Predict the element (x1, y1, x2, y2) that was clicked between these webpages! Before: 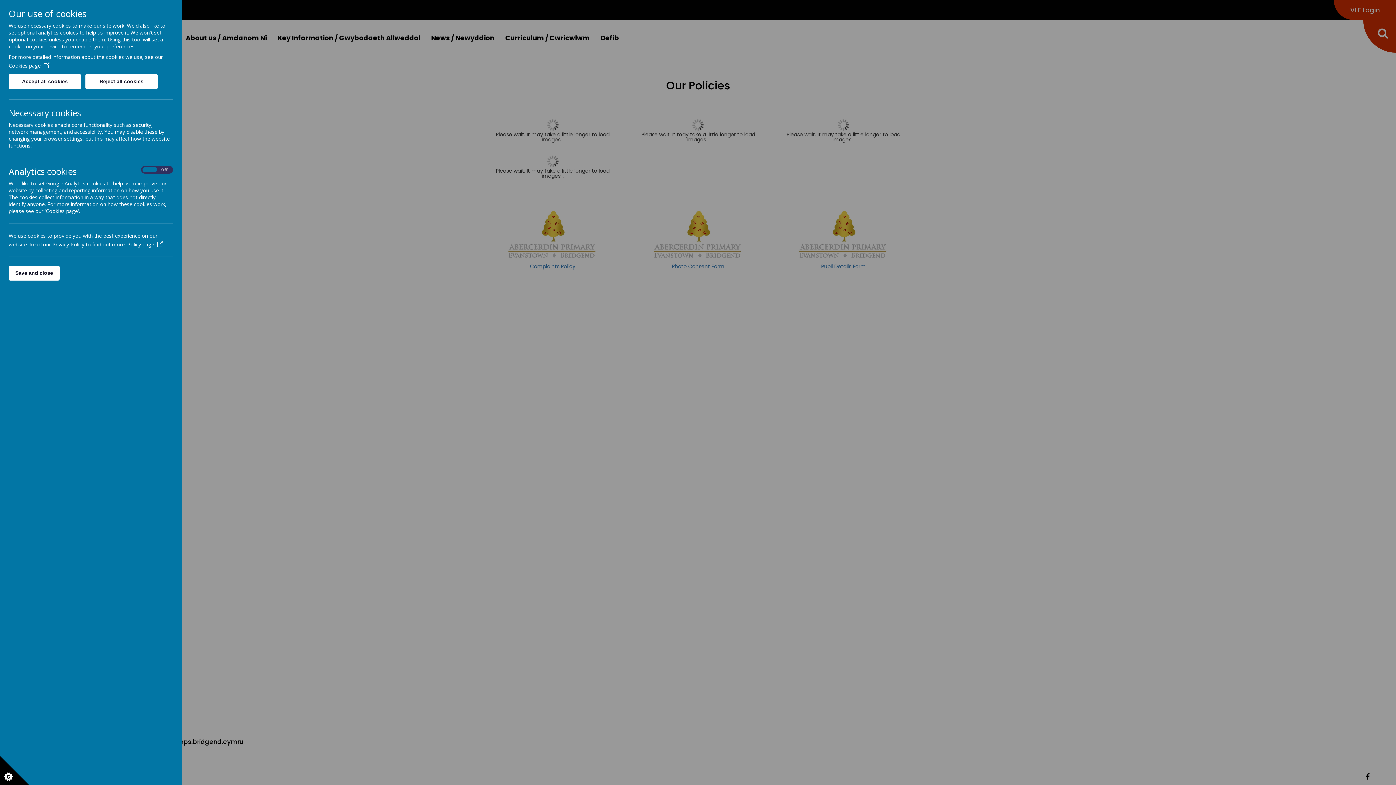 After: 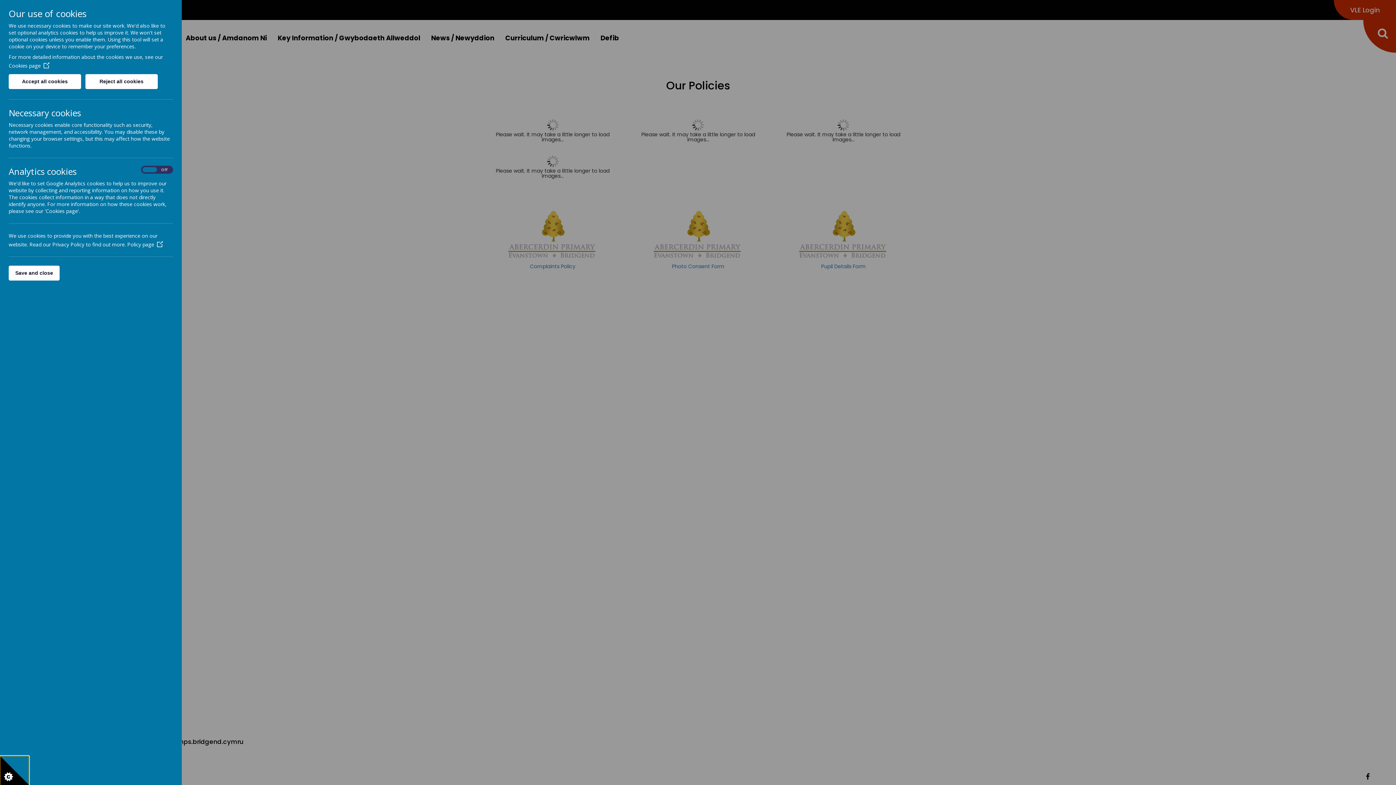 Action: bbox: (0, 756, 29, 785)